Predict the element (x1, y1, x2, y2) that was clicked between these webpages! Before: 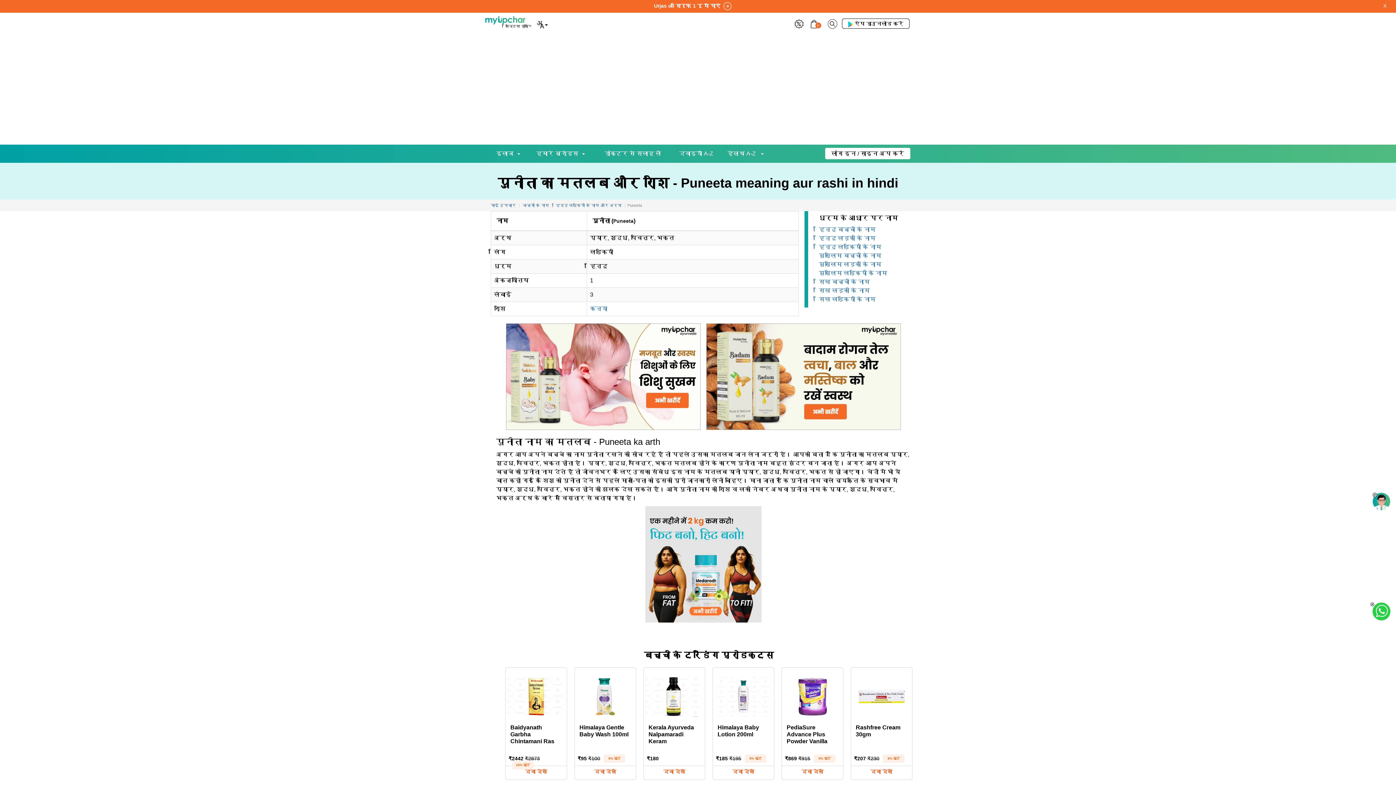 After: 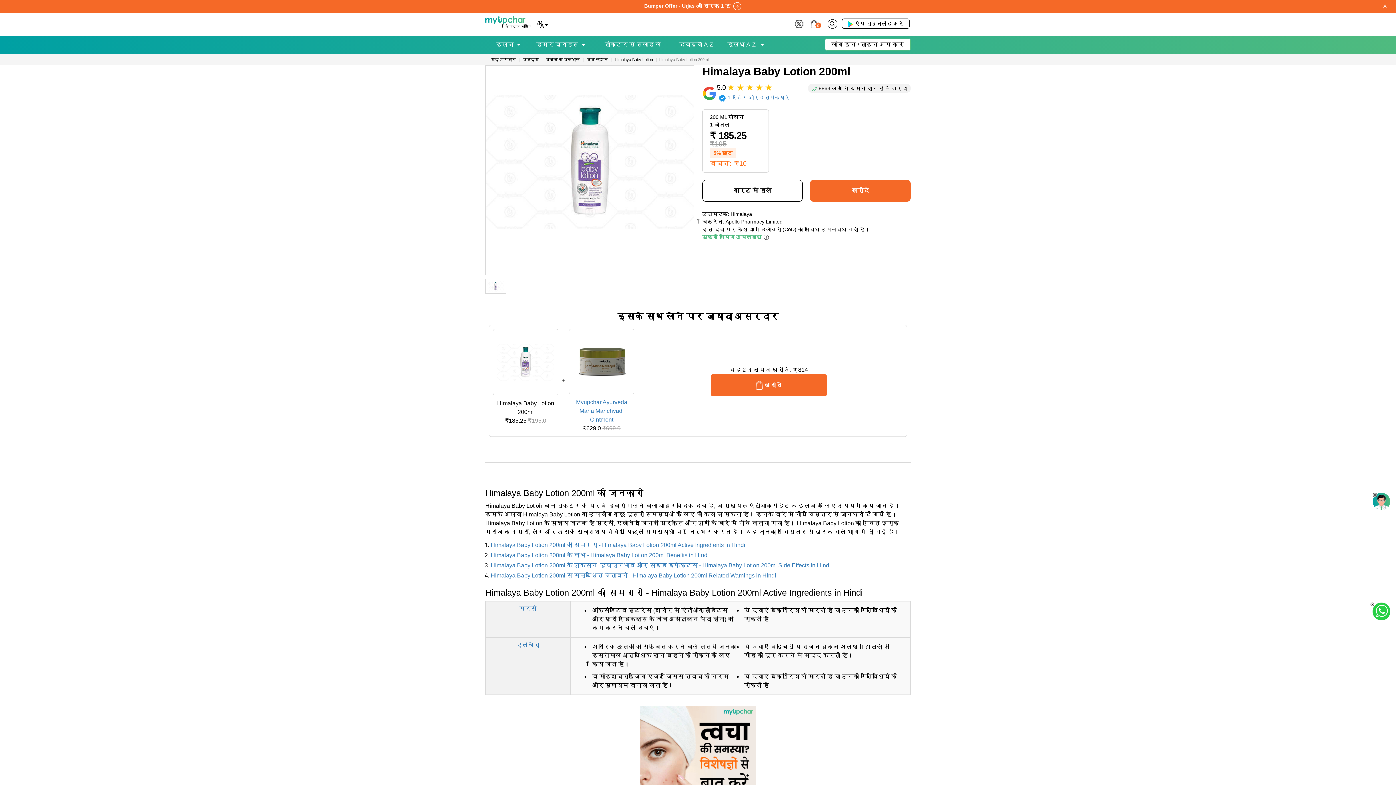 Action: bbox: (714, 669, 772, 720)